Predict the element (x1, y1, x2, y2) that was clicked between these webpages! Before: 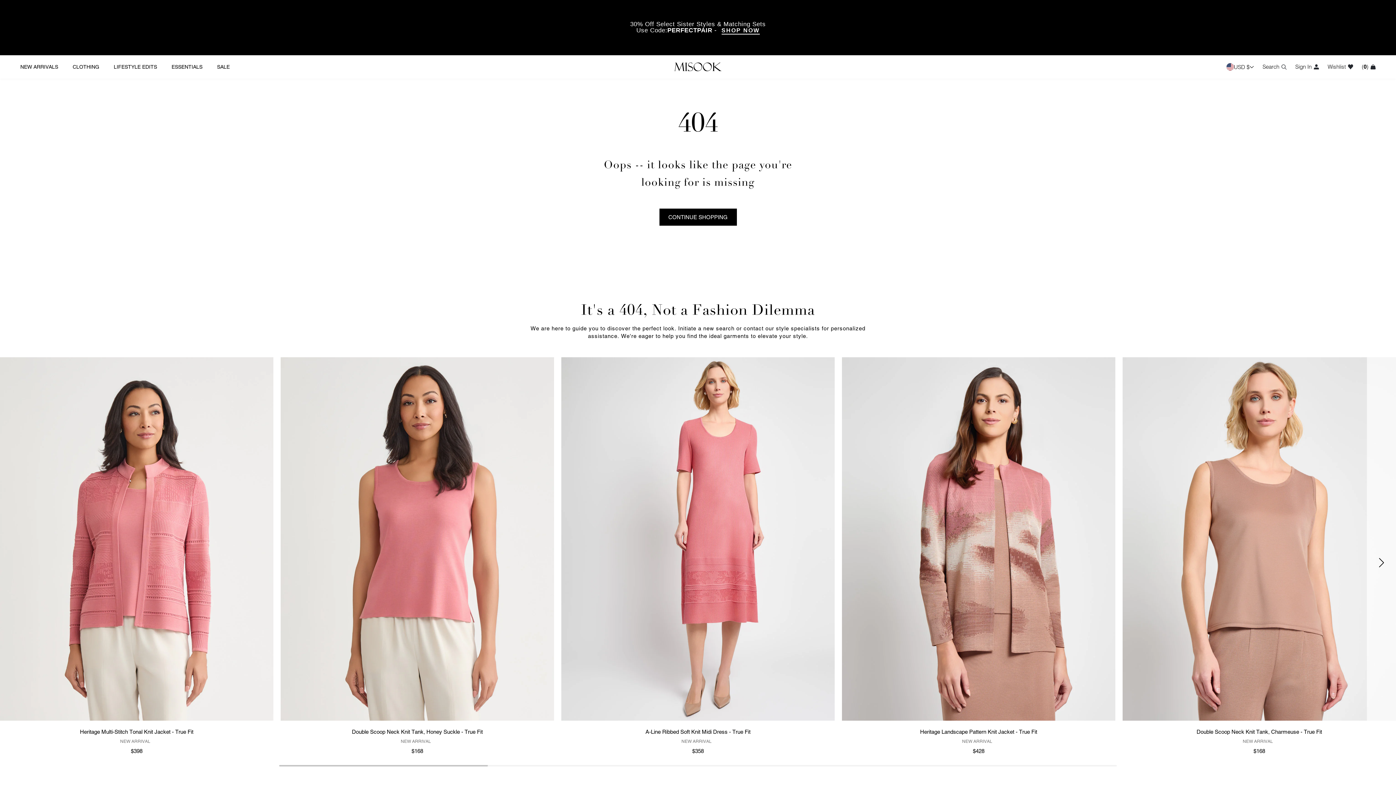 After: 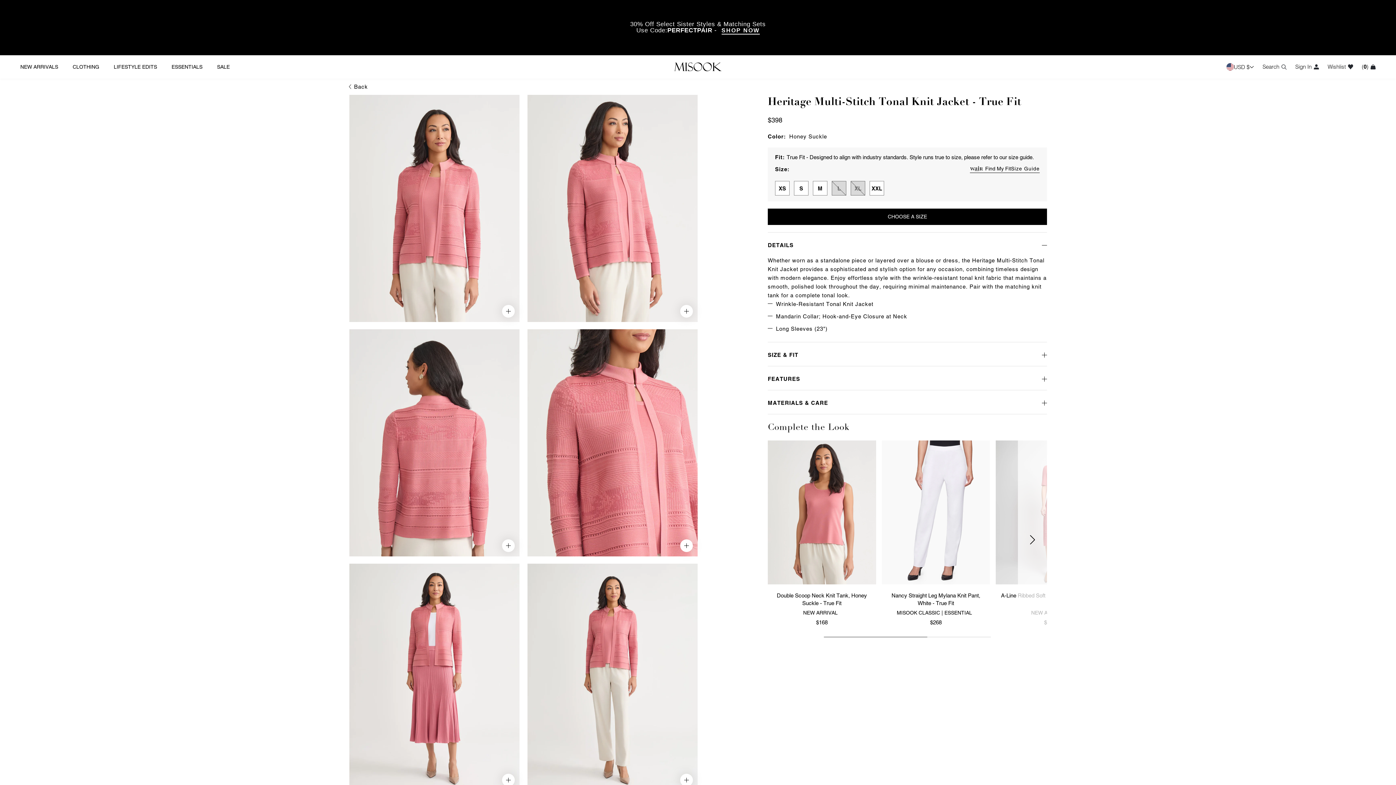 Action: label: Heritage Multi-Stitch Tonal Knit Jacket - True Fit bbox: (2, 728, 270, 736)